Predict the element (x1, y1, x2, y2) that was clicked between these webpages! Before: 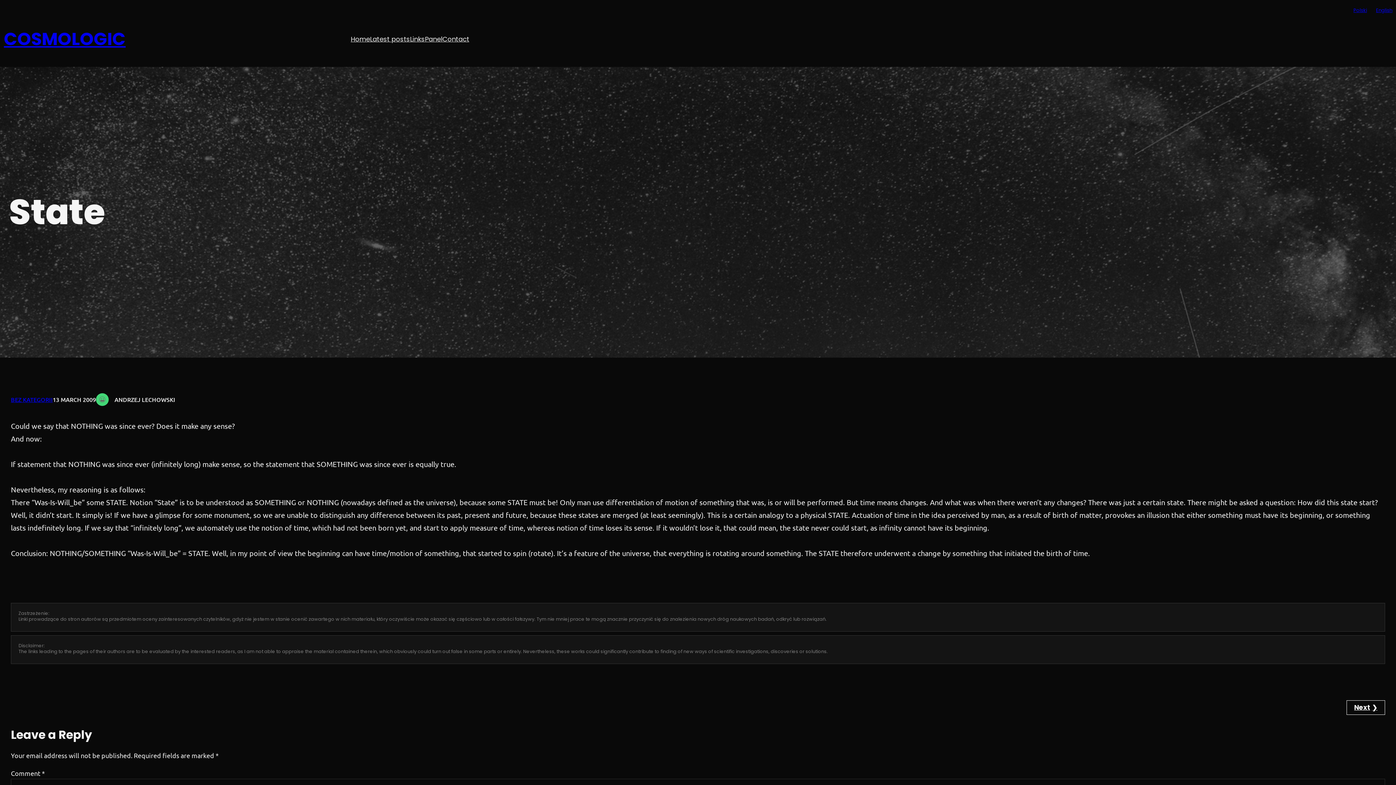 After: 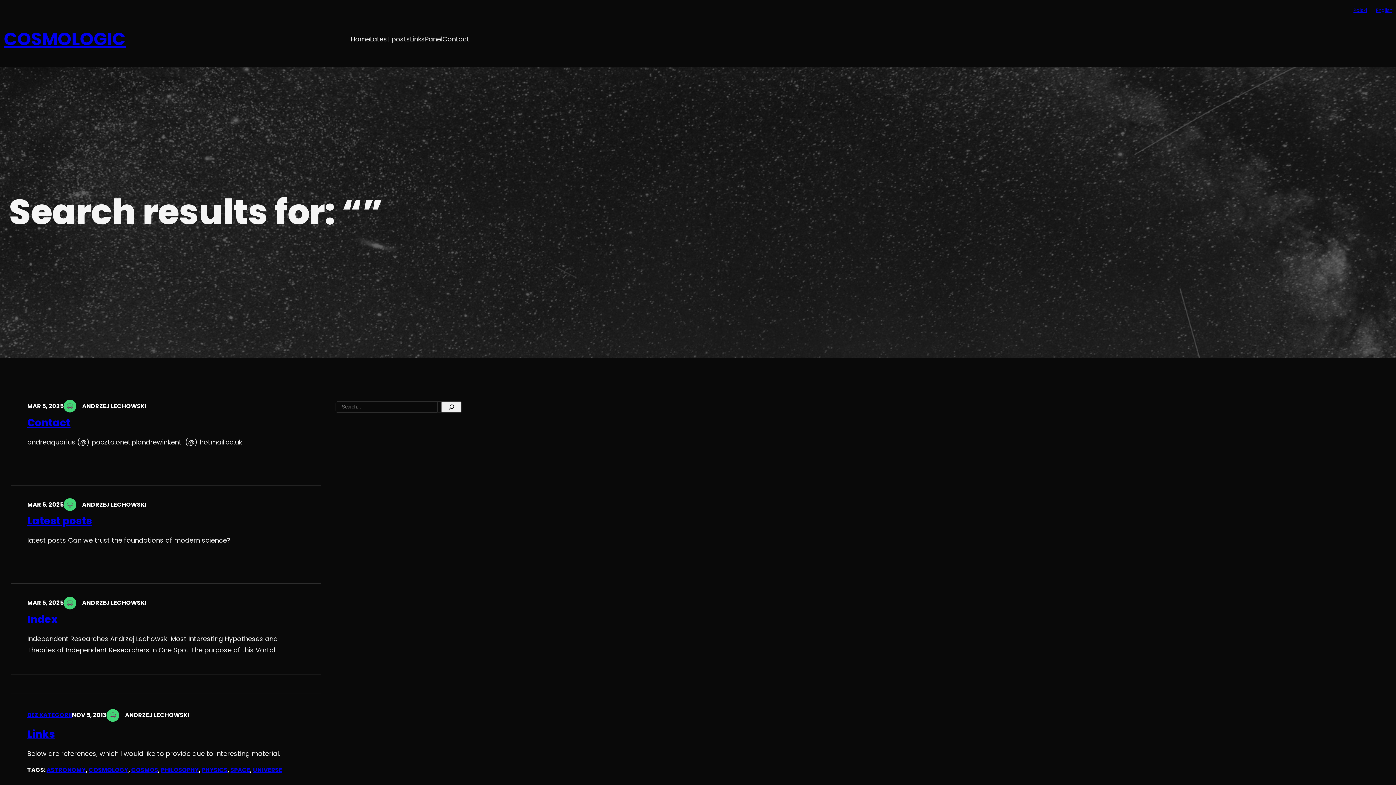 Action: label: Search bbox: (0, 13, 5, 21)